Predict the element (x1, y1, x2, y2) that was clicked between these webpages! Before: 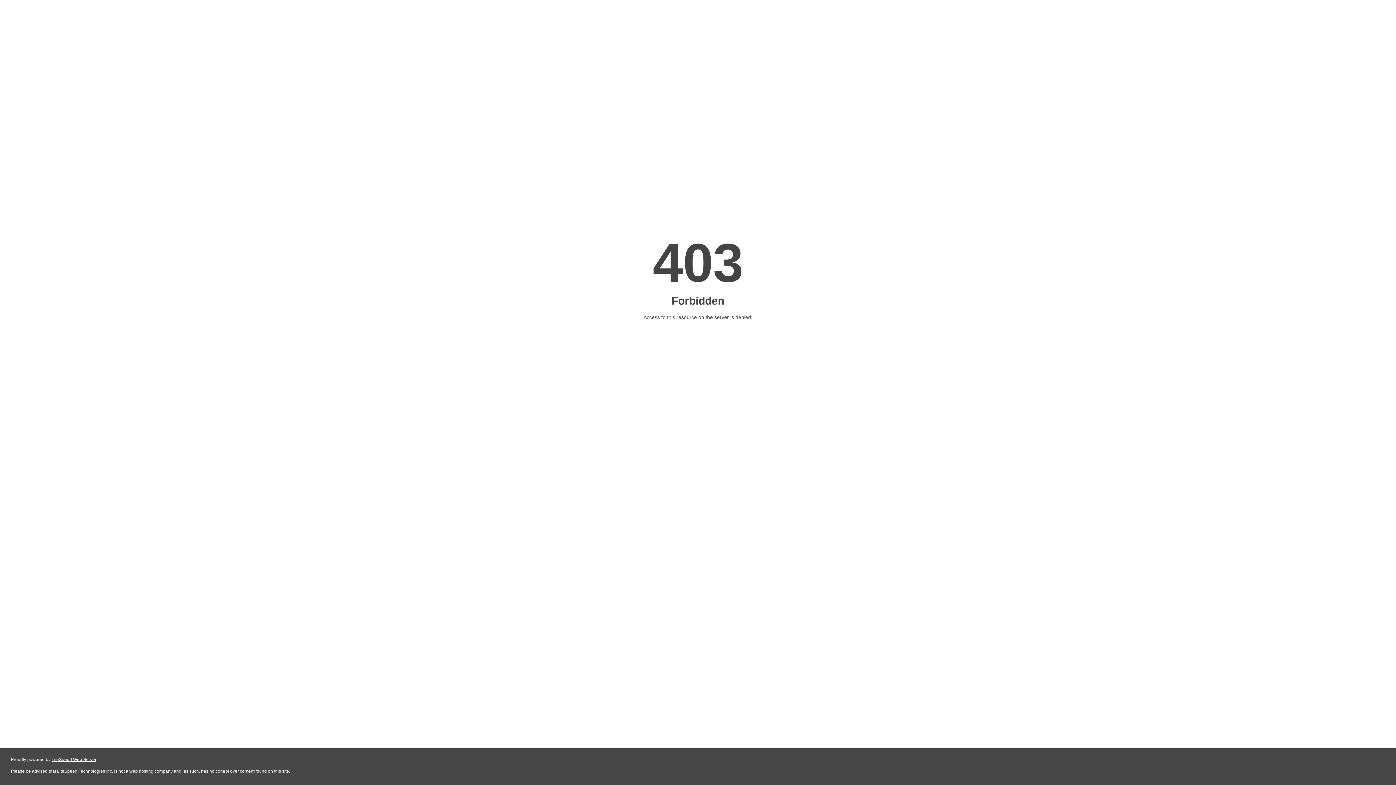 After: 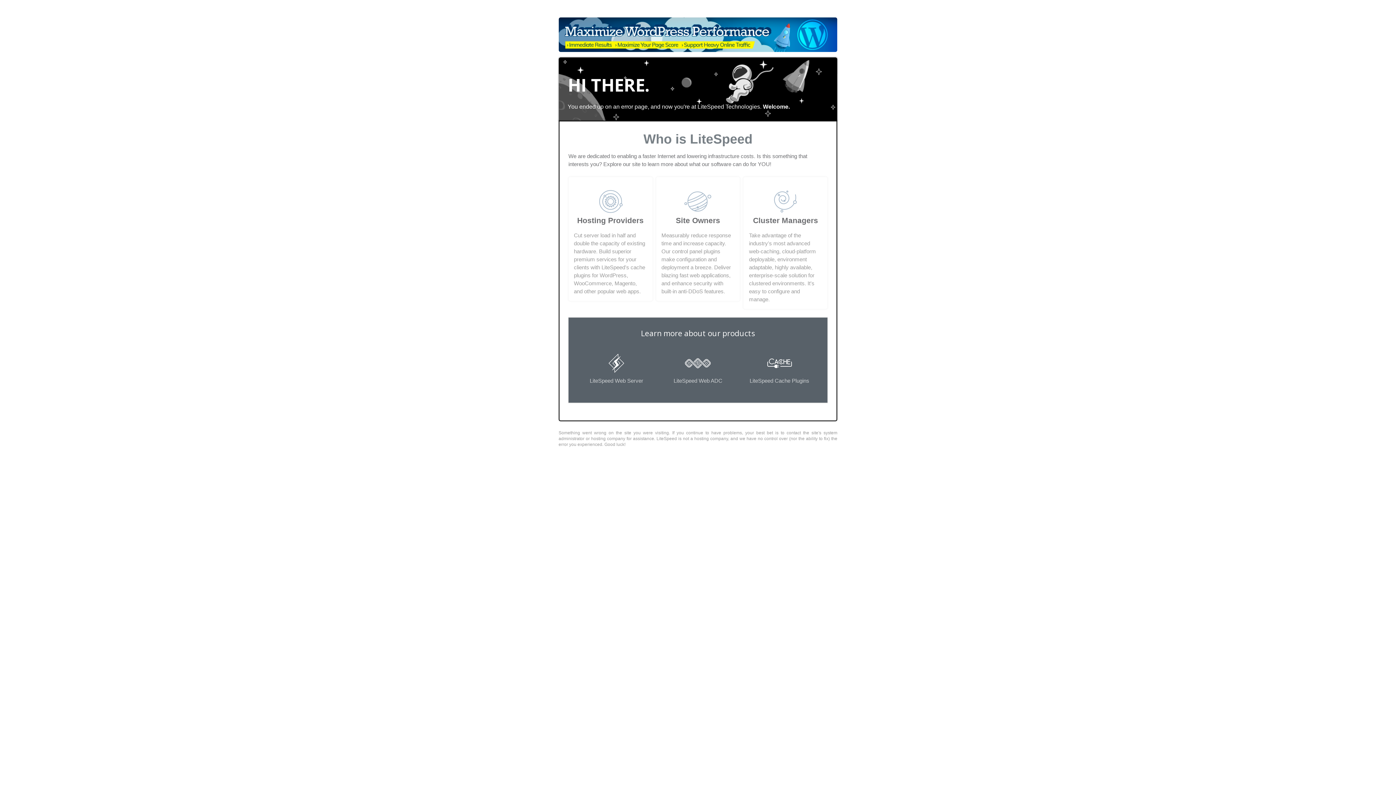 Action: bbox: (51, 757, 96, 762) label: LiteSpeed Web Server